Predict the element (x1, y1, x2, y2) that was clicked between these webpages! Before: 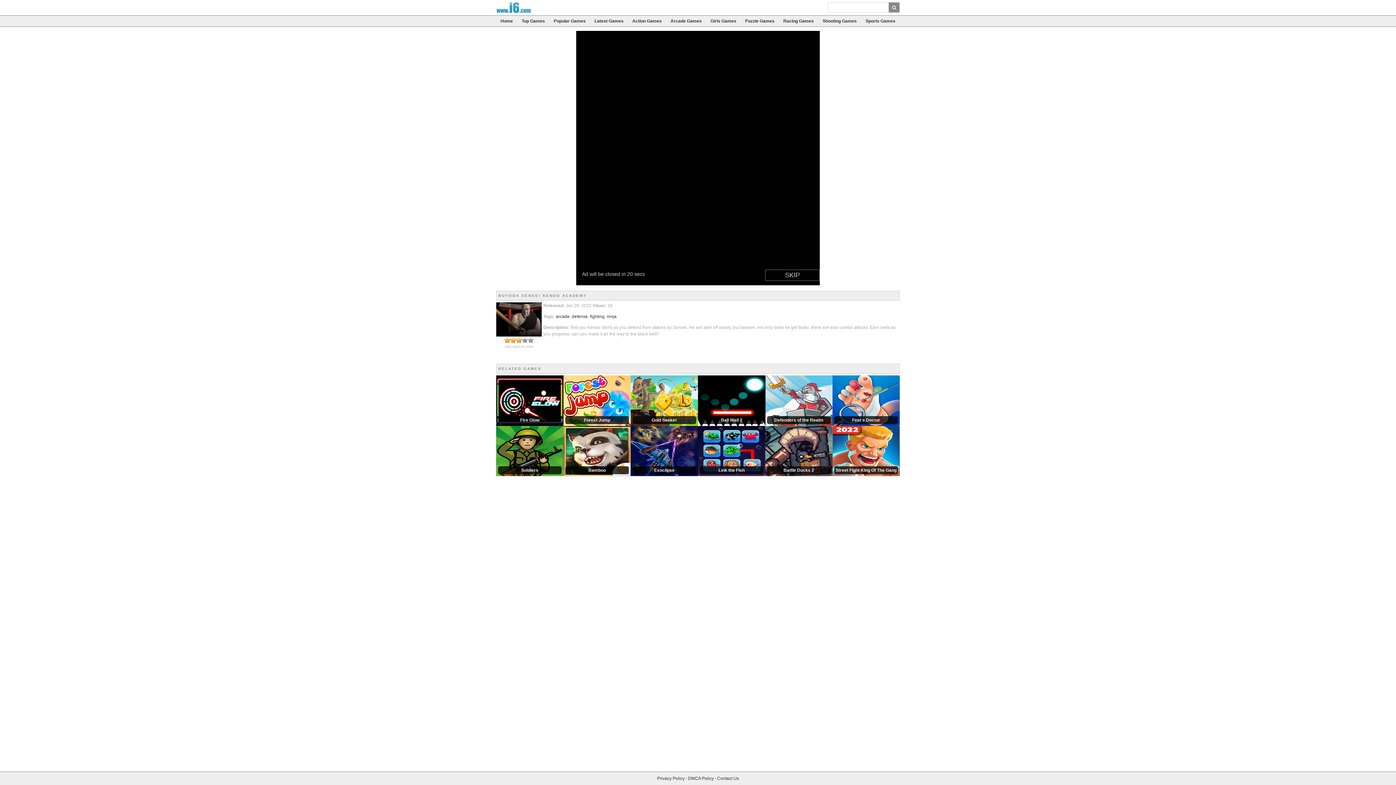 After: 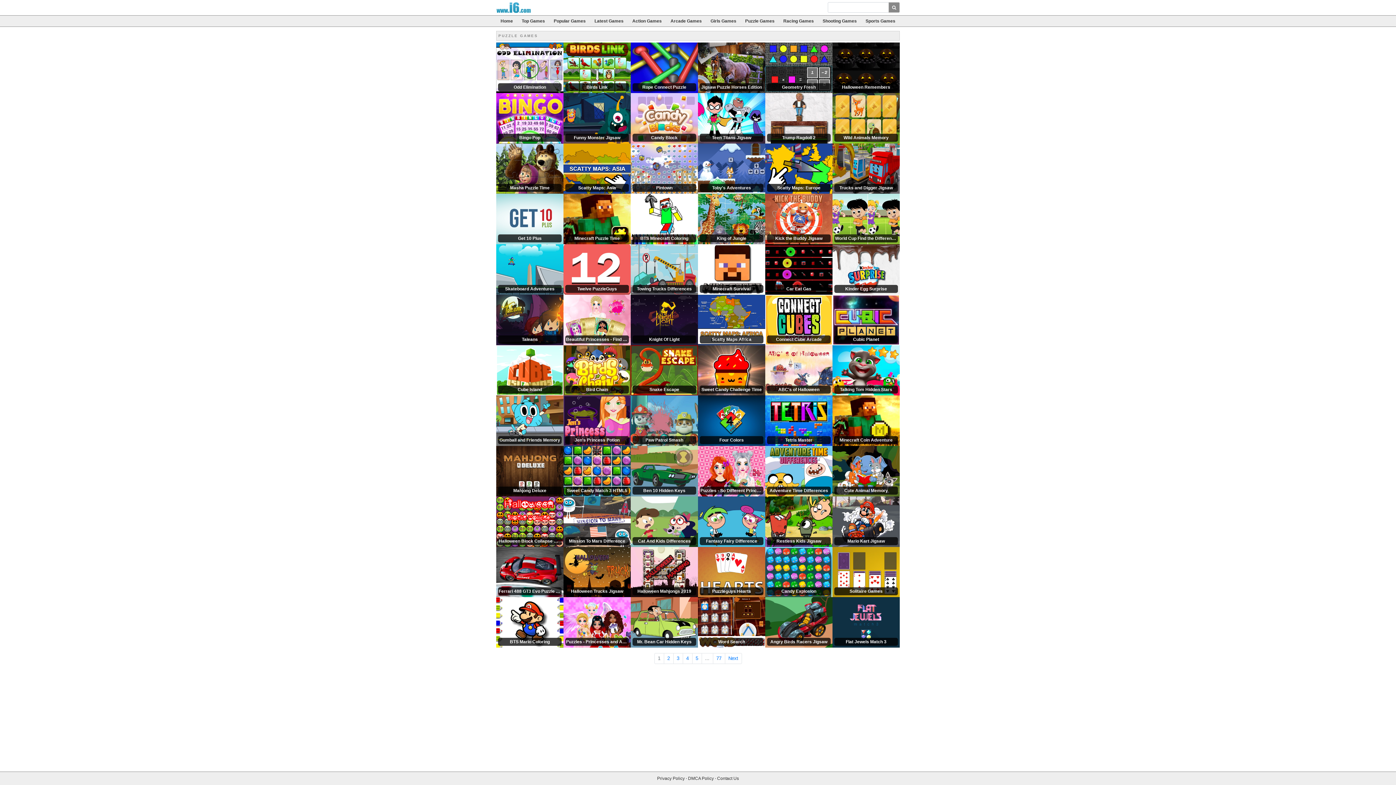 Action: bbox: (740, 15, 779, 26) label: Puzzle Games